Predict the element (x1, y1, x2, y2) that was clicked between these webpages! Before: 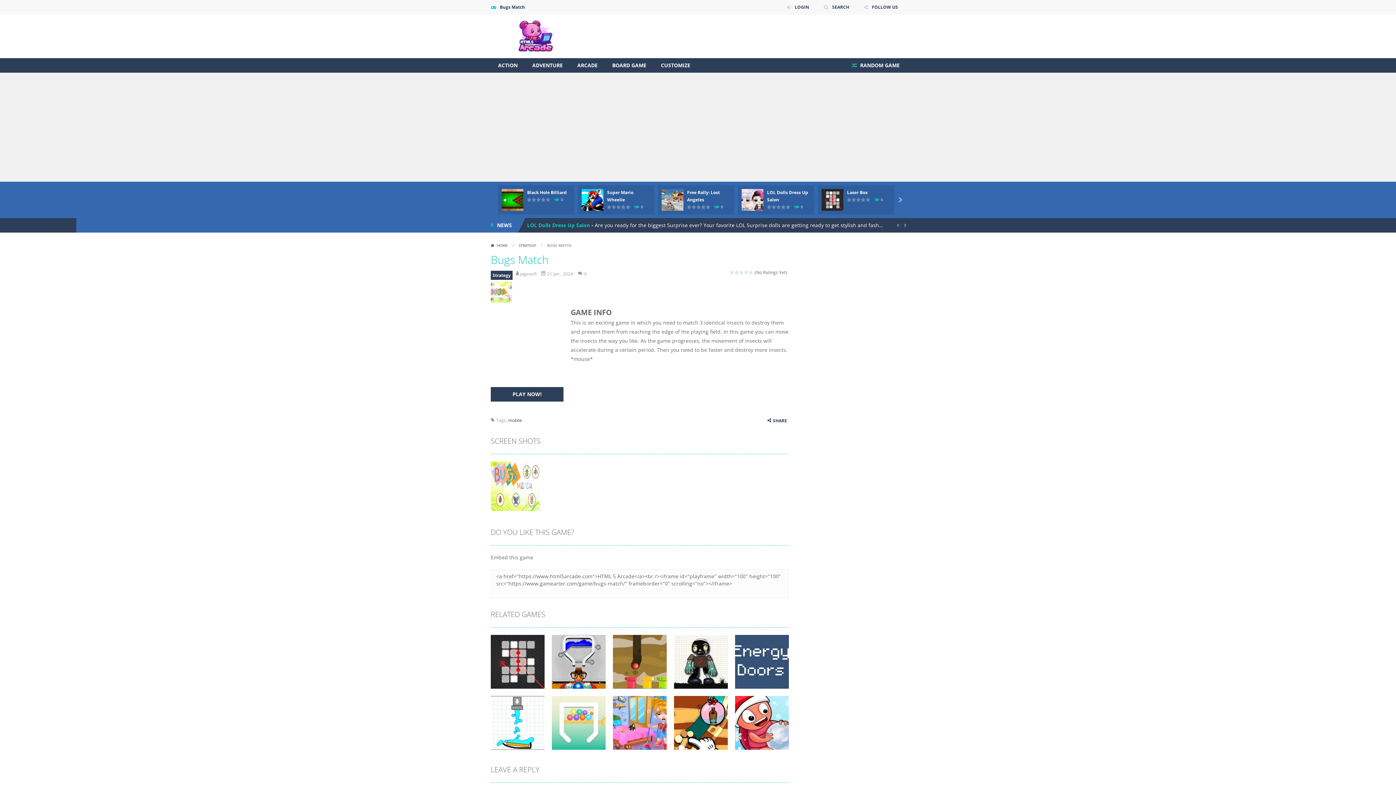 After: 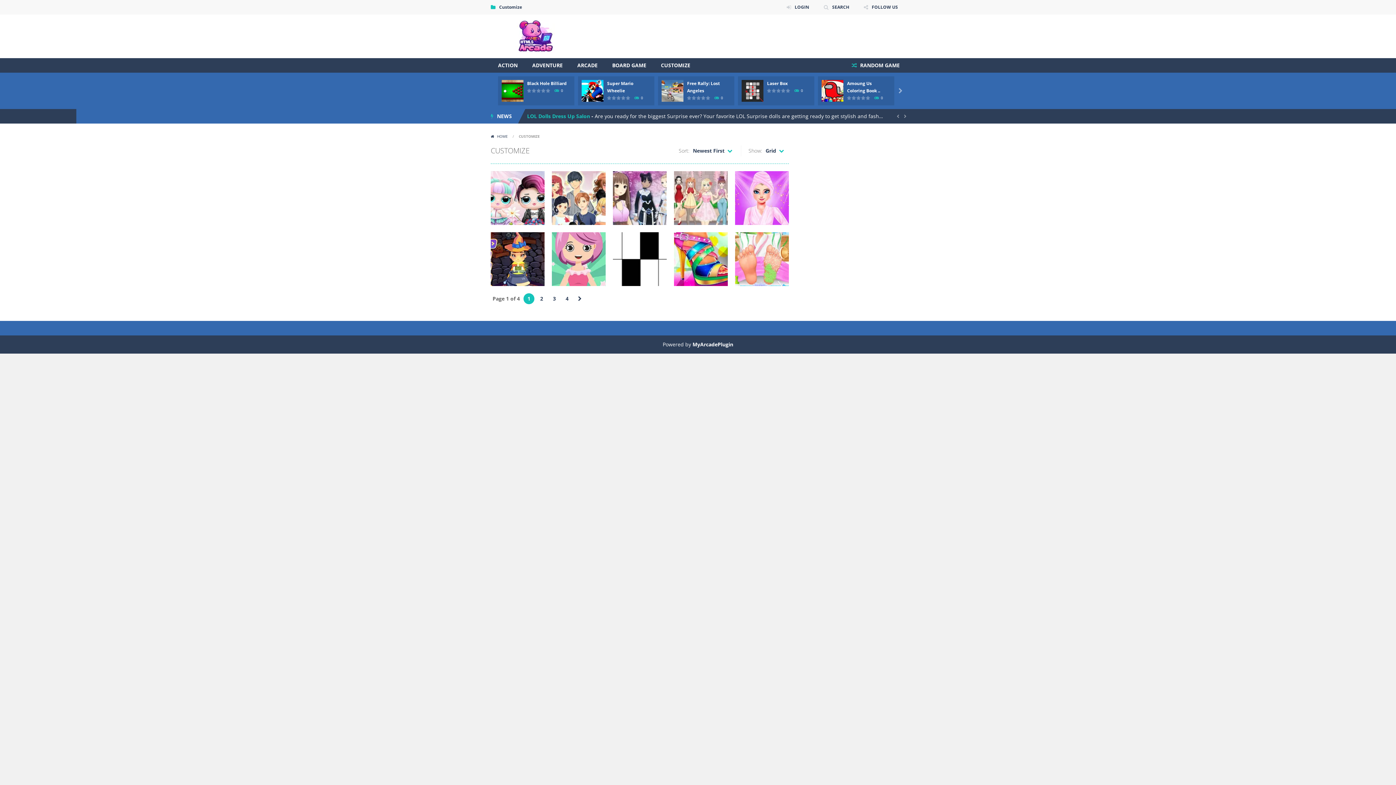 Action: label: CUSTOMIZE bbox: (653, 58, 697, 72)